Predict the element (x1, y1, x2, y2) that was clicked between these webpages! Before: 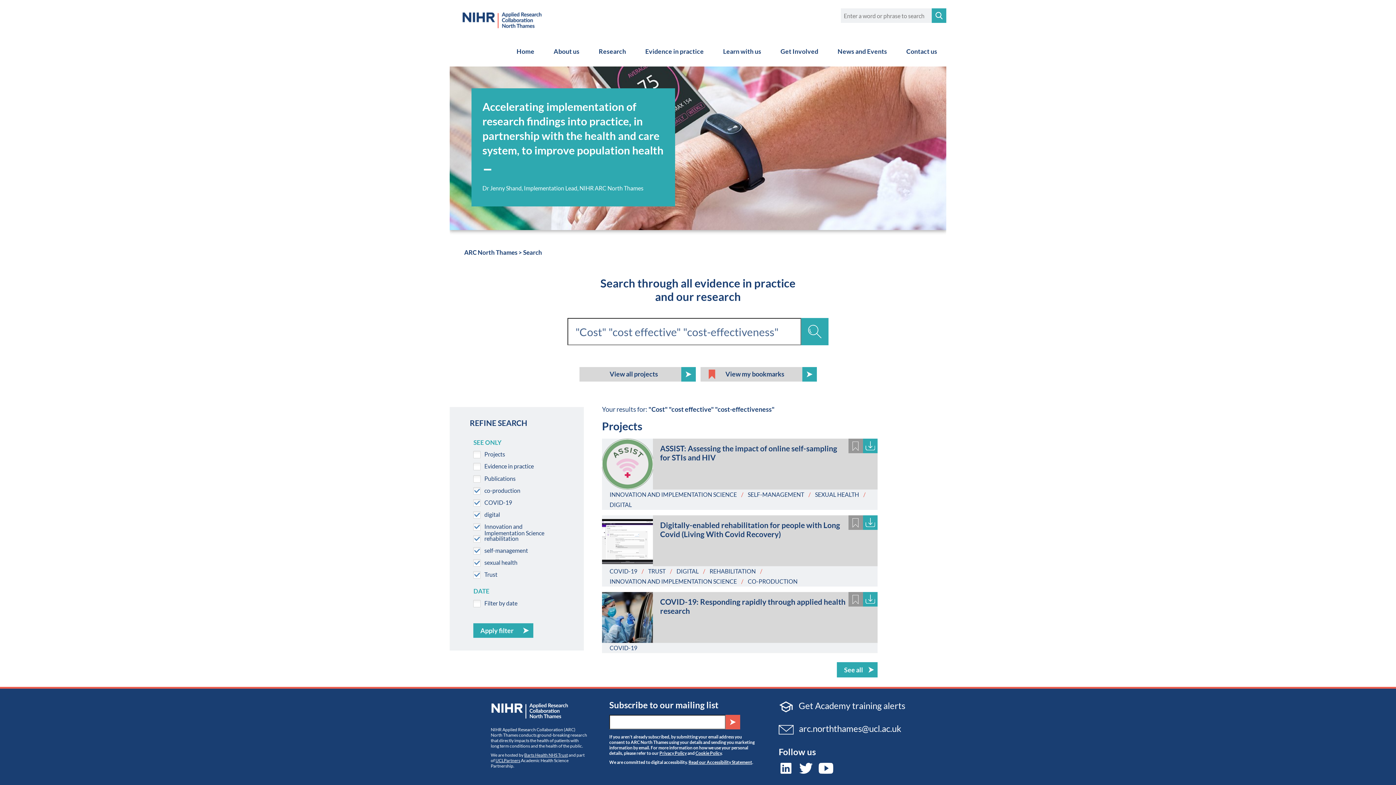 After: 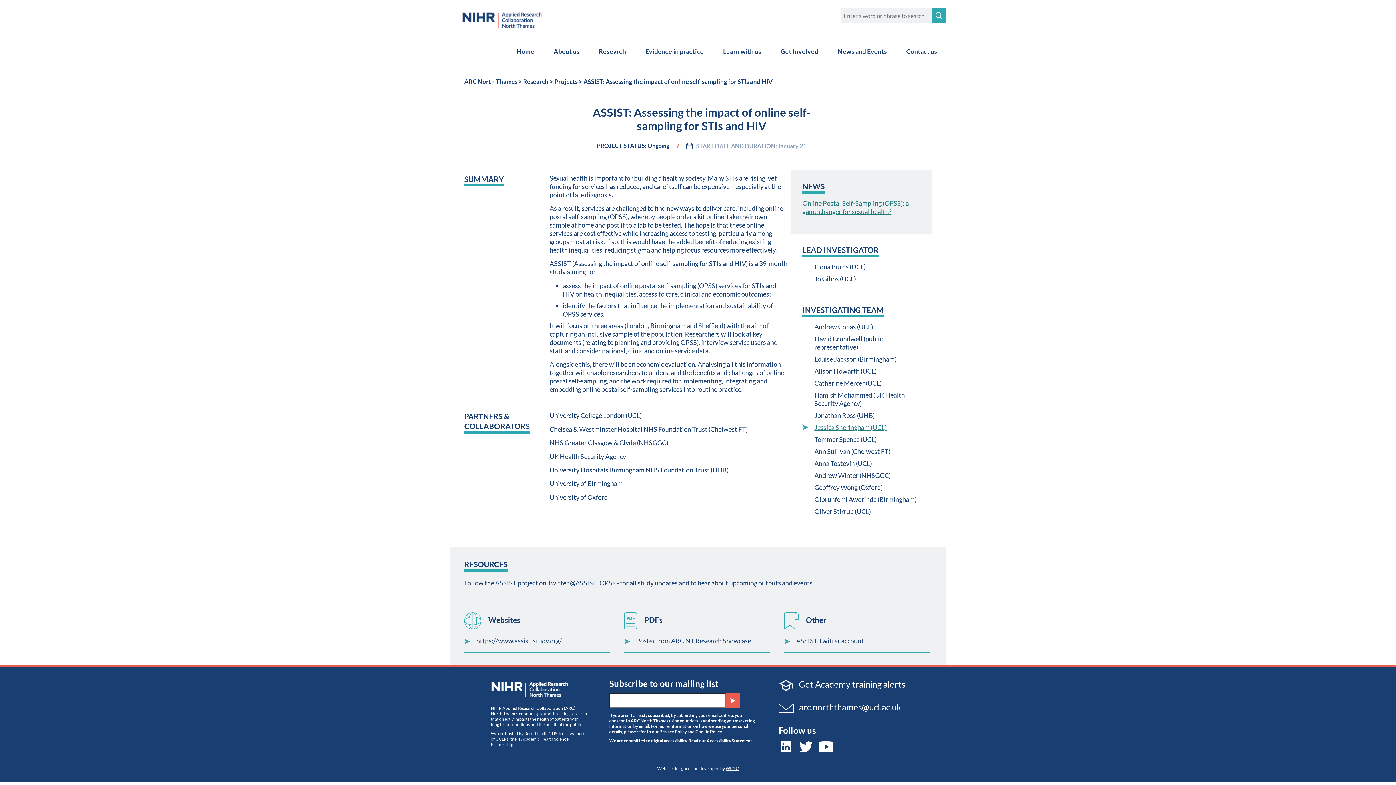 Action: label: ASSIST: Assessing the impact of online self-sampling for STIs and HIV bbox: (653, 438, 877, 471)